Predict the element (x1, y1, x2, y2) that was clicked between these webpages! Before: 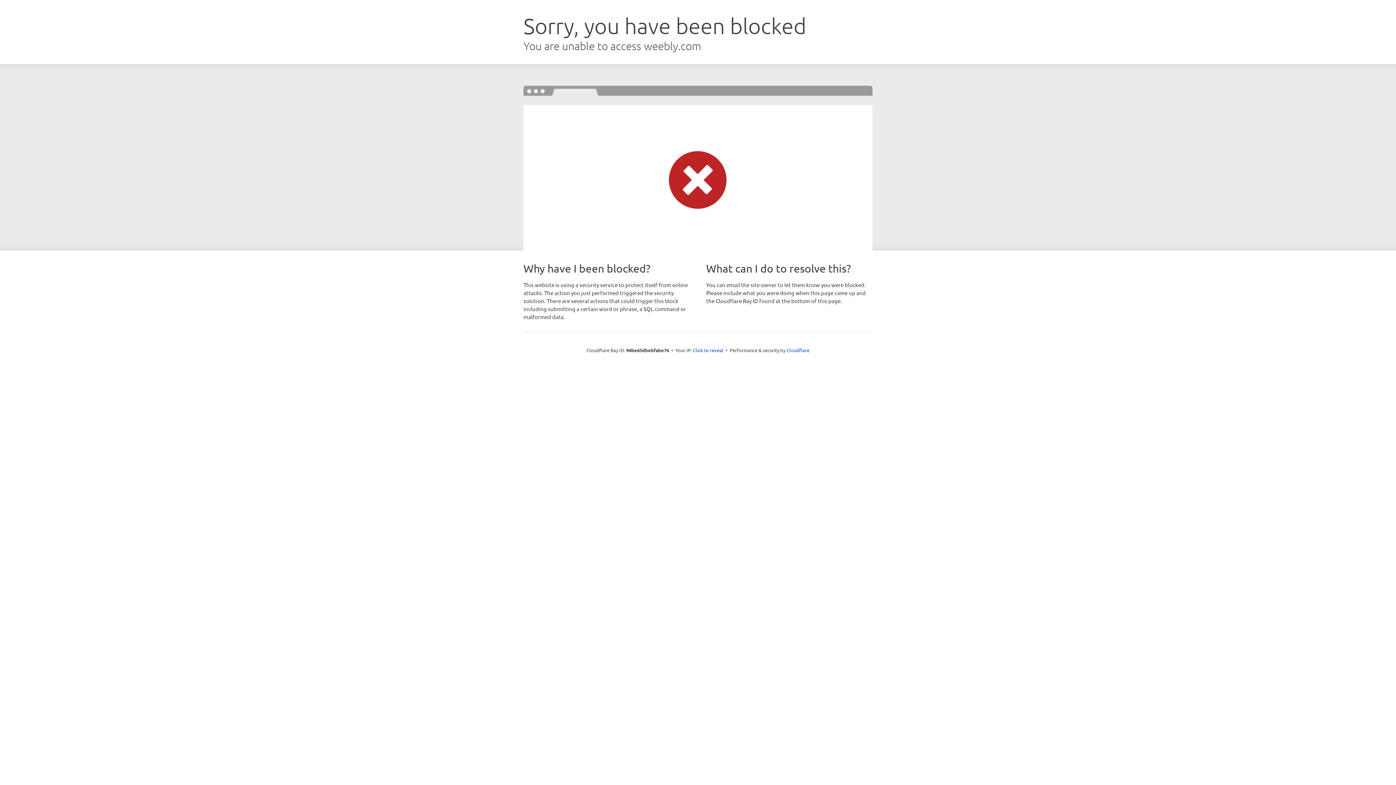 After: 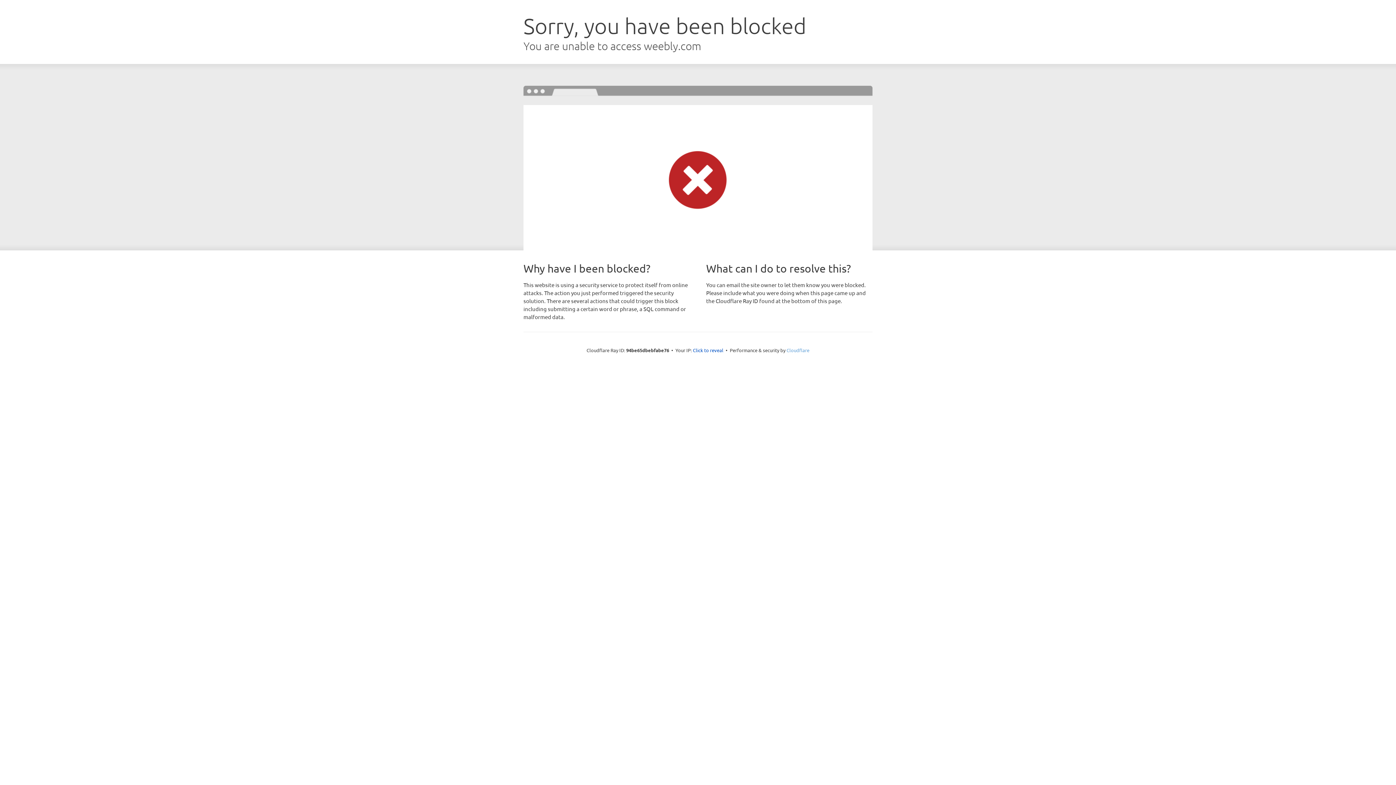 Action: label: Cloudflare bbox: (786, 347, 809, 353)